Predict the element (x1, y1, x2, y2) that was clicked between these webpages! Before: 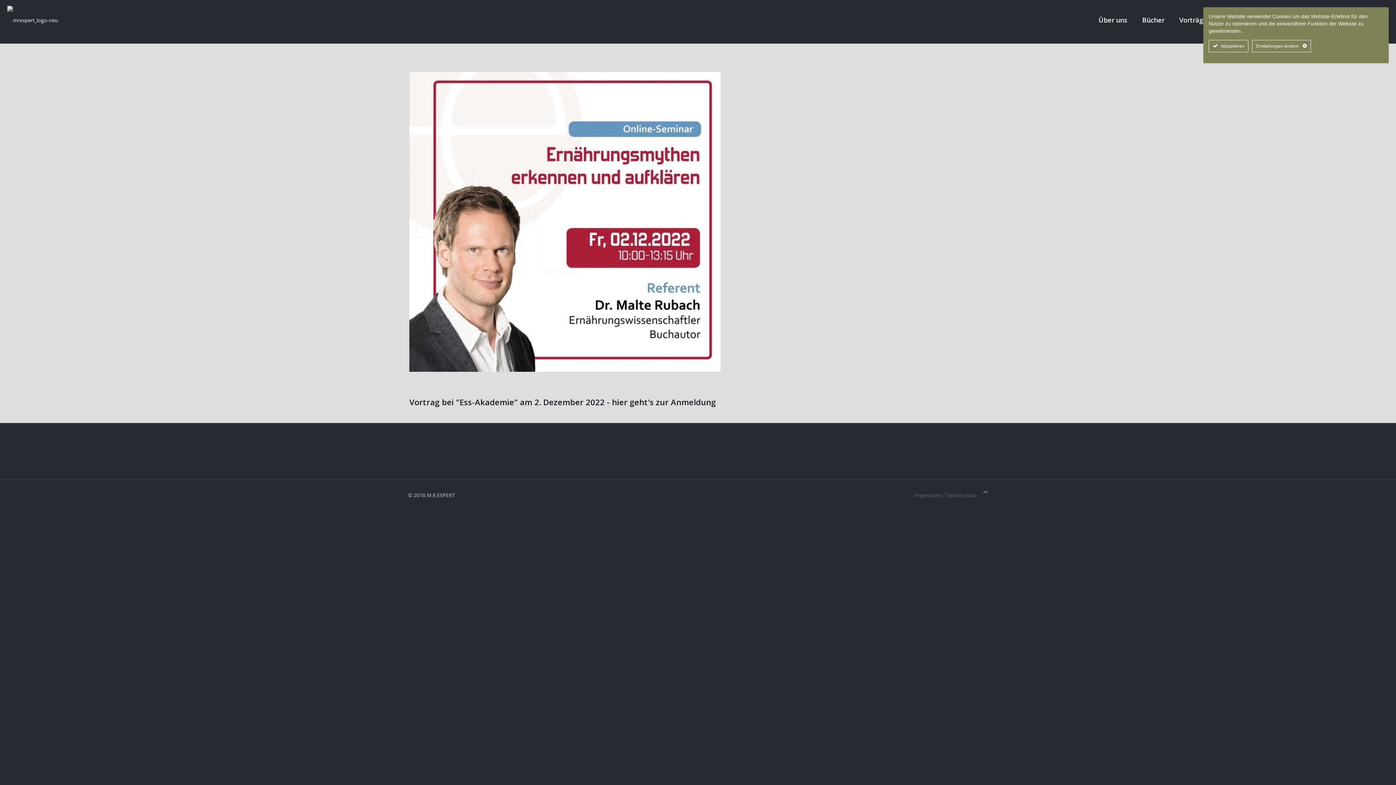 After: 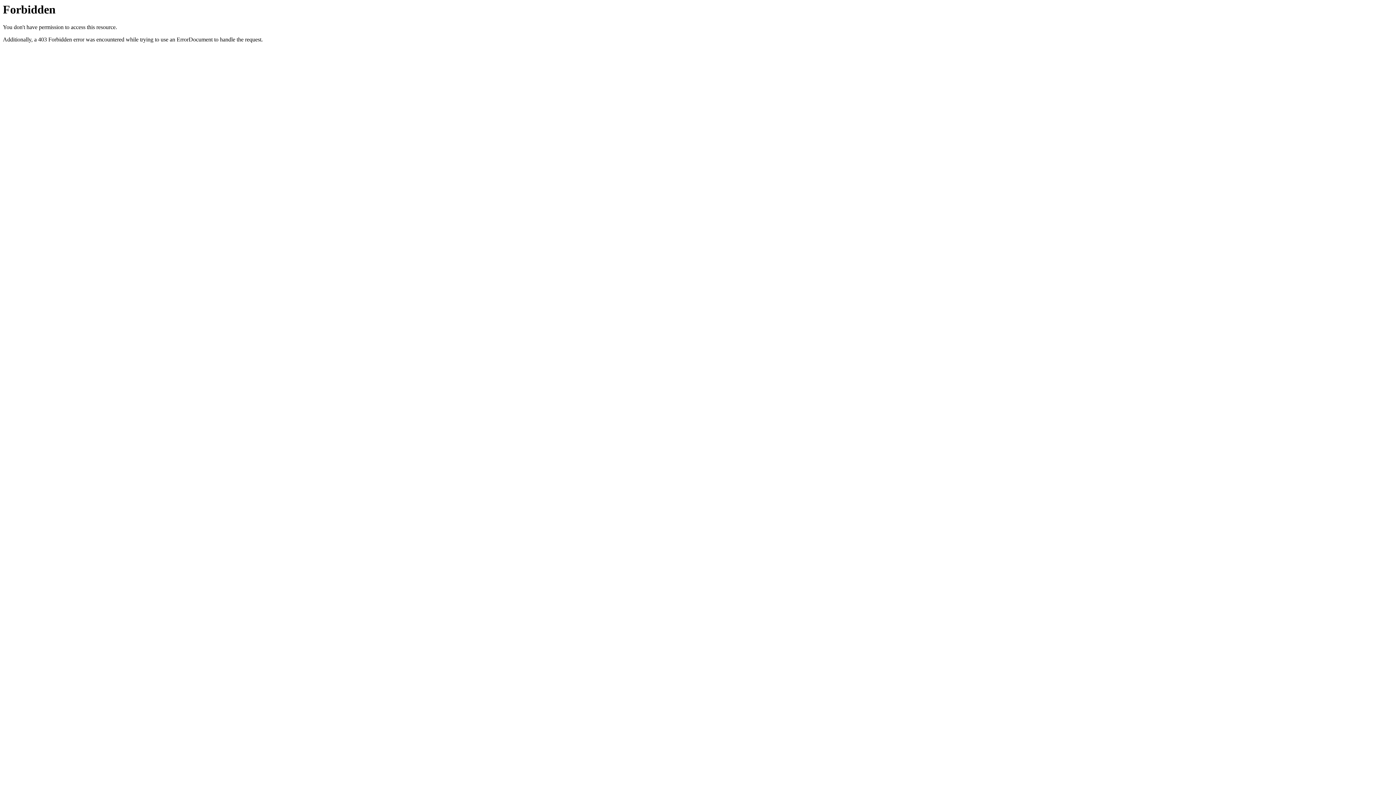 Action: label: Vortrag bei "Ess-Akademie" am 2. Dezember 2022 - hier geht's zur Anmeldung bbox: (409, 396, 716, 407)